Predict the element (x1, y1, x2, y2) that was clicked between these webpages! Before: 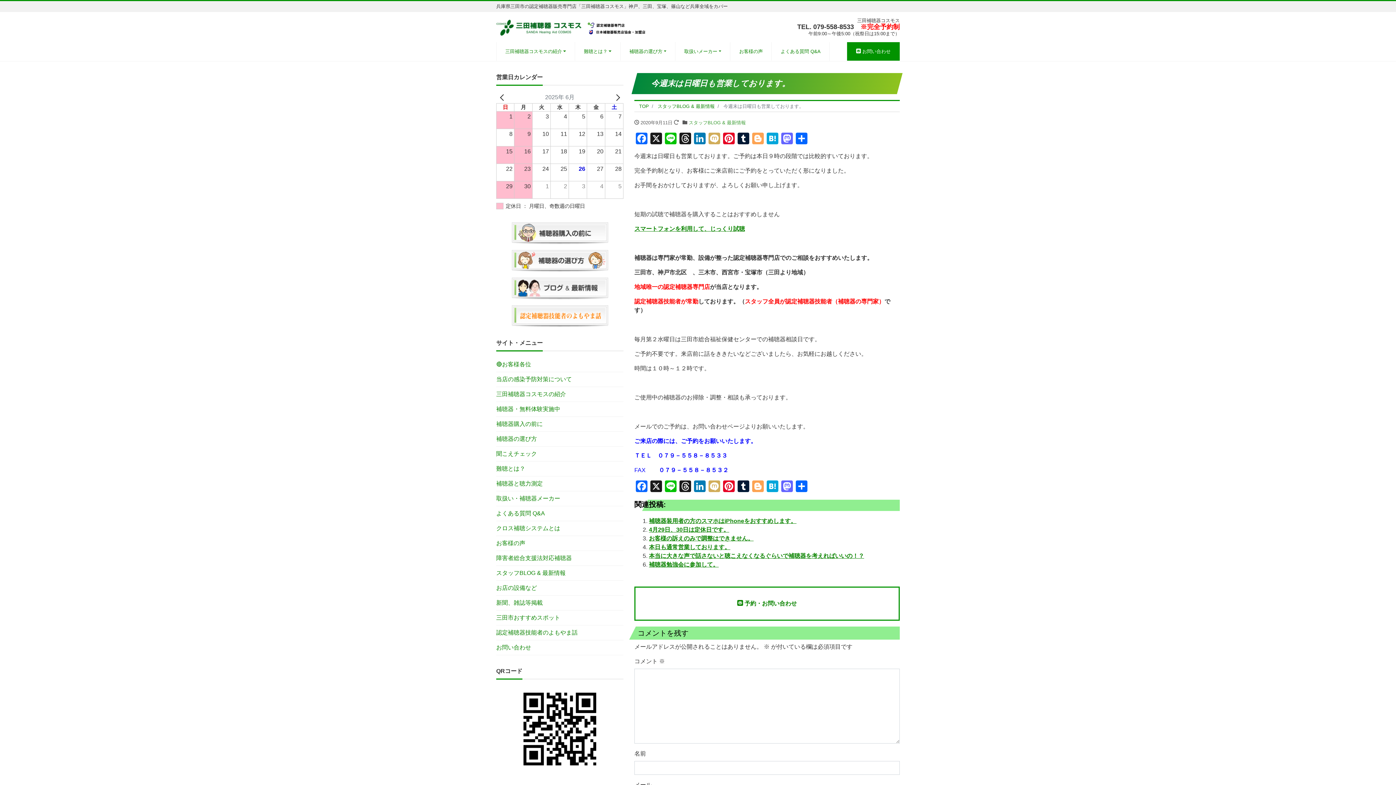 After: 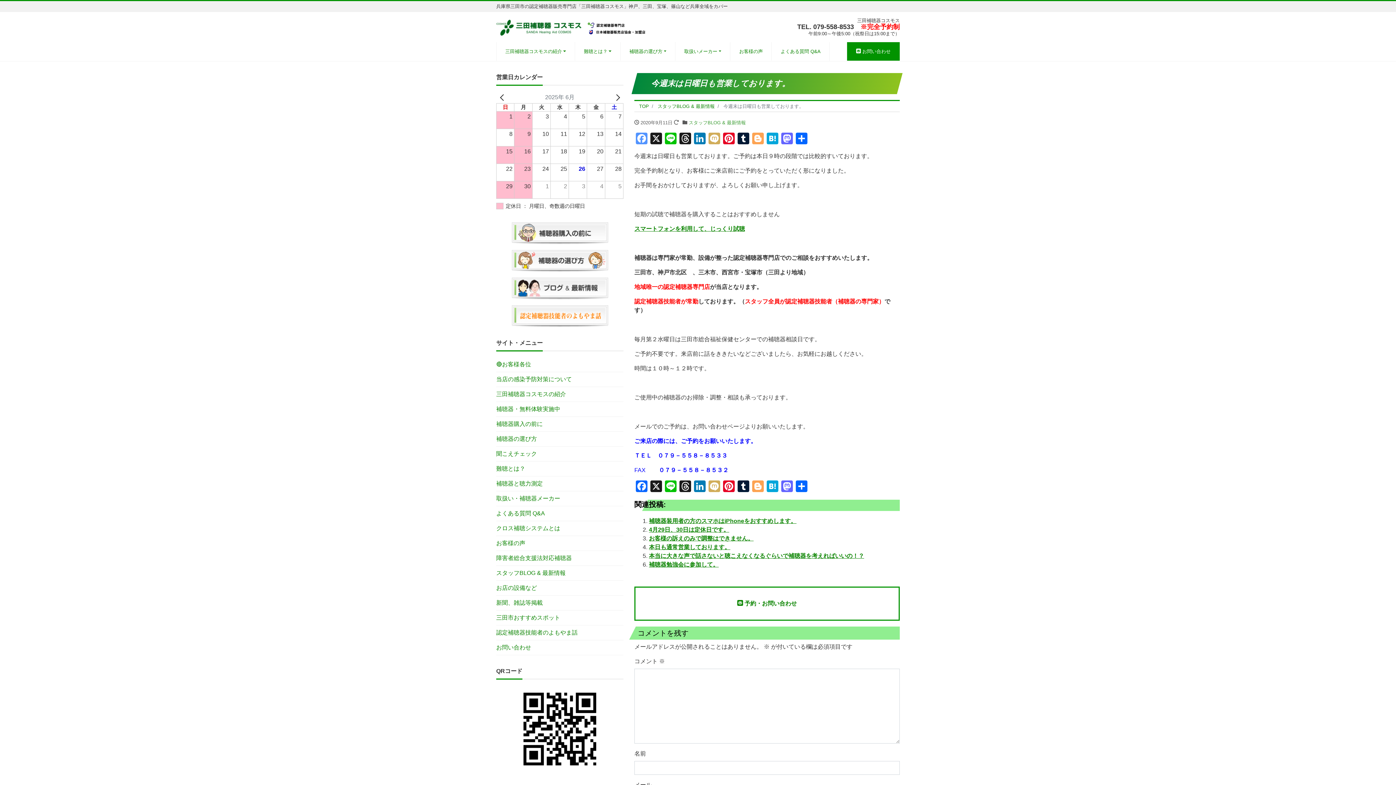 Action: bbox: (634, 132, 649, 146) label: Facebook